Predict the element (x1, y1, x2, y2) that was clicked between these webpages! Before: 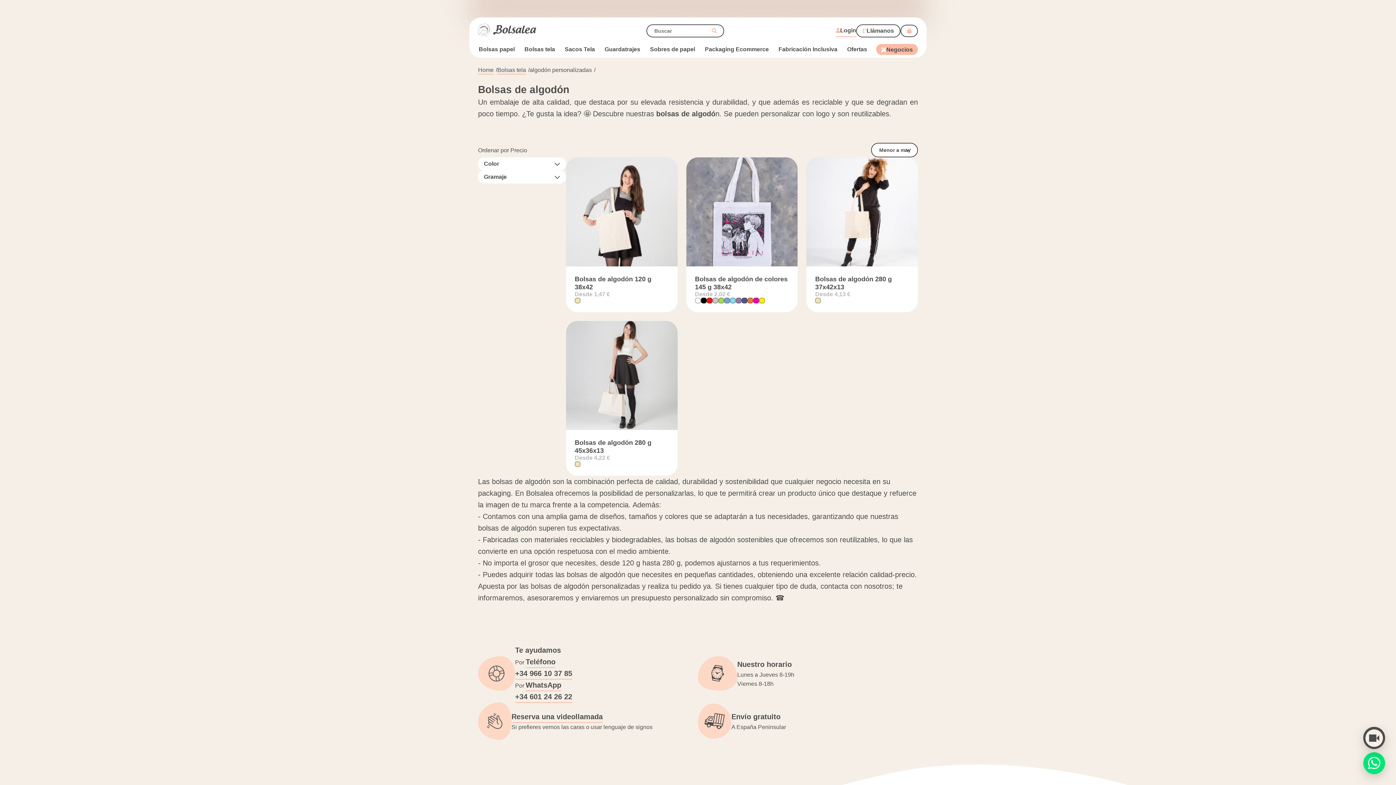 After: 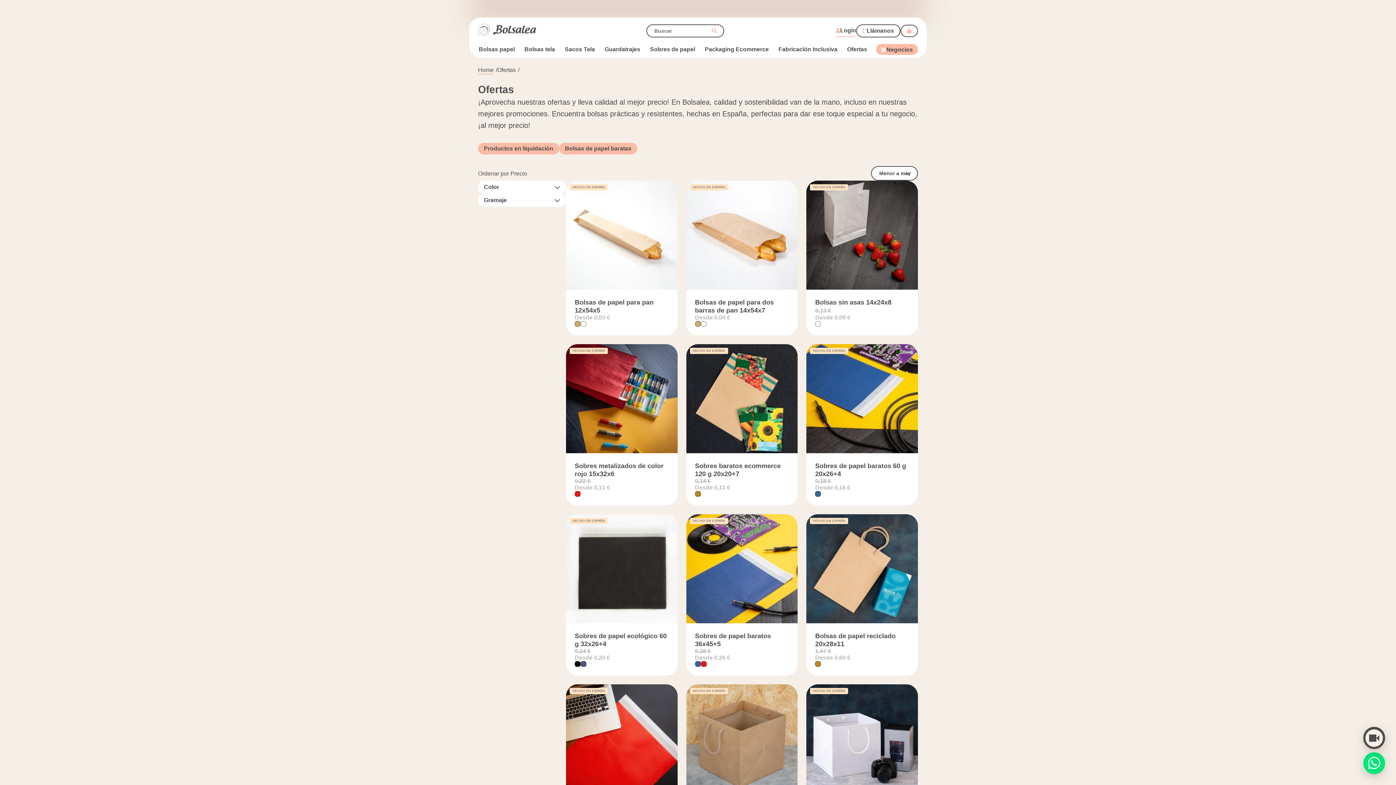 Action: bbox: (846, 44, 868, 54) label: Ofertas